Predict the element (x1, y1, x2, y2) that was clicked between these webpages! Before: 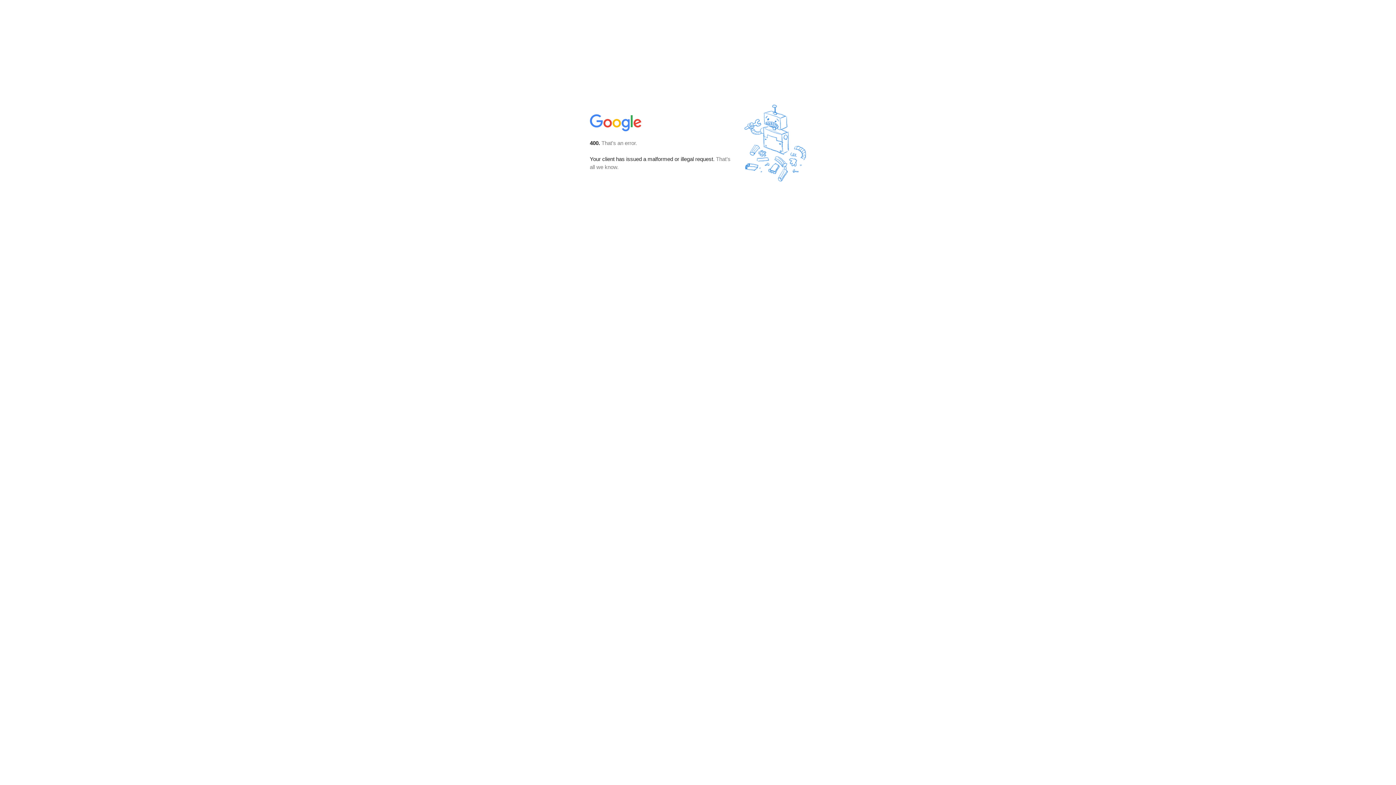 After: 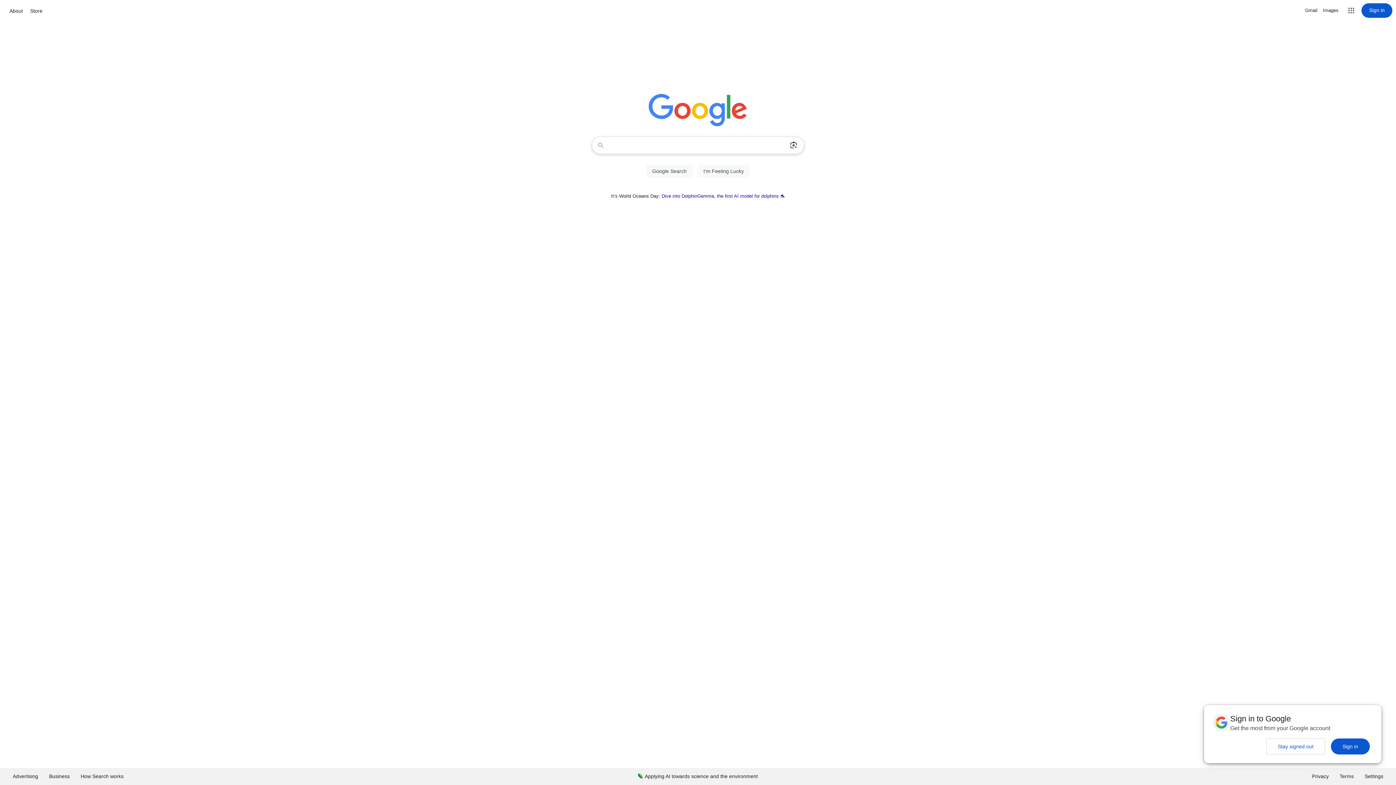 Action: bbox: (590, 127, 642, 134)